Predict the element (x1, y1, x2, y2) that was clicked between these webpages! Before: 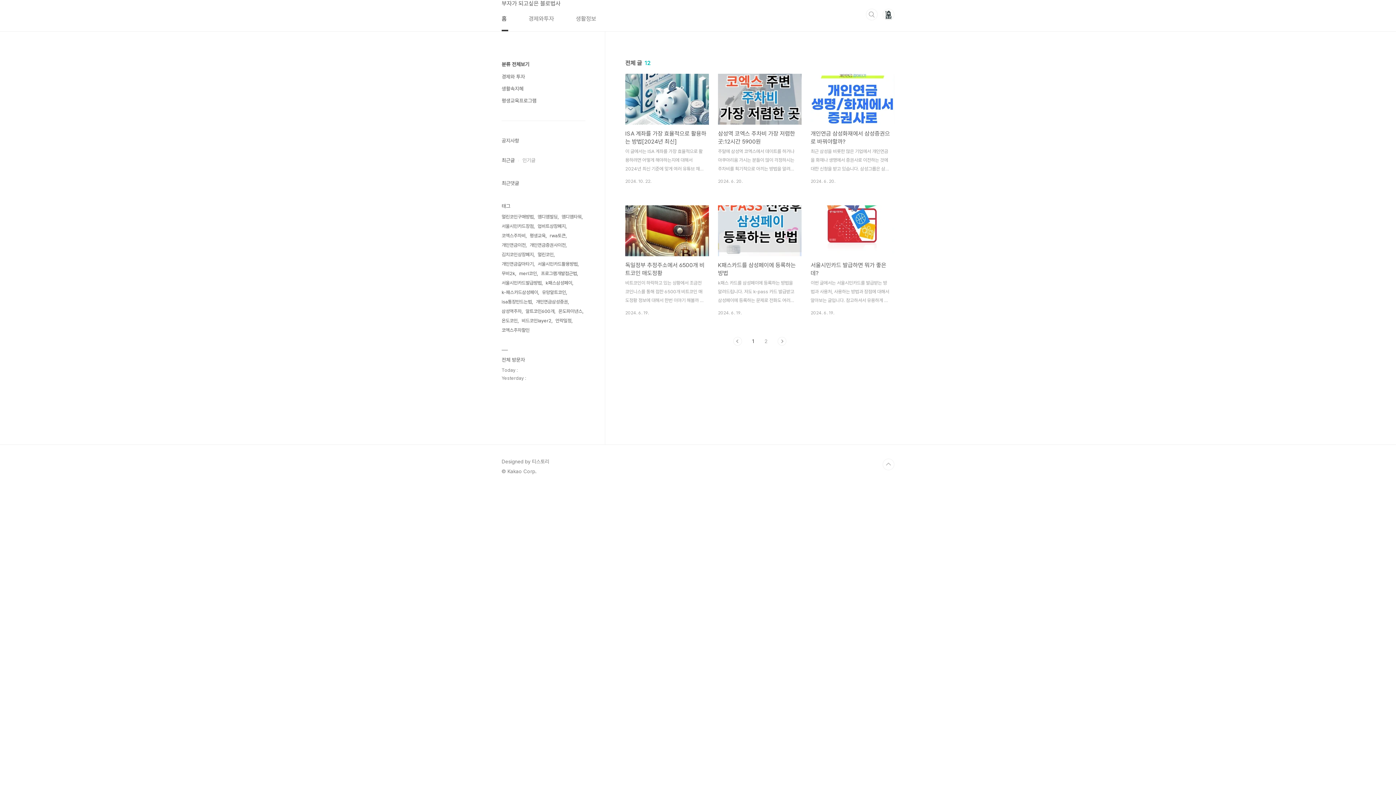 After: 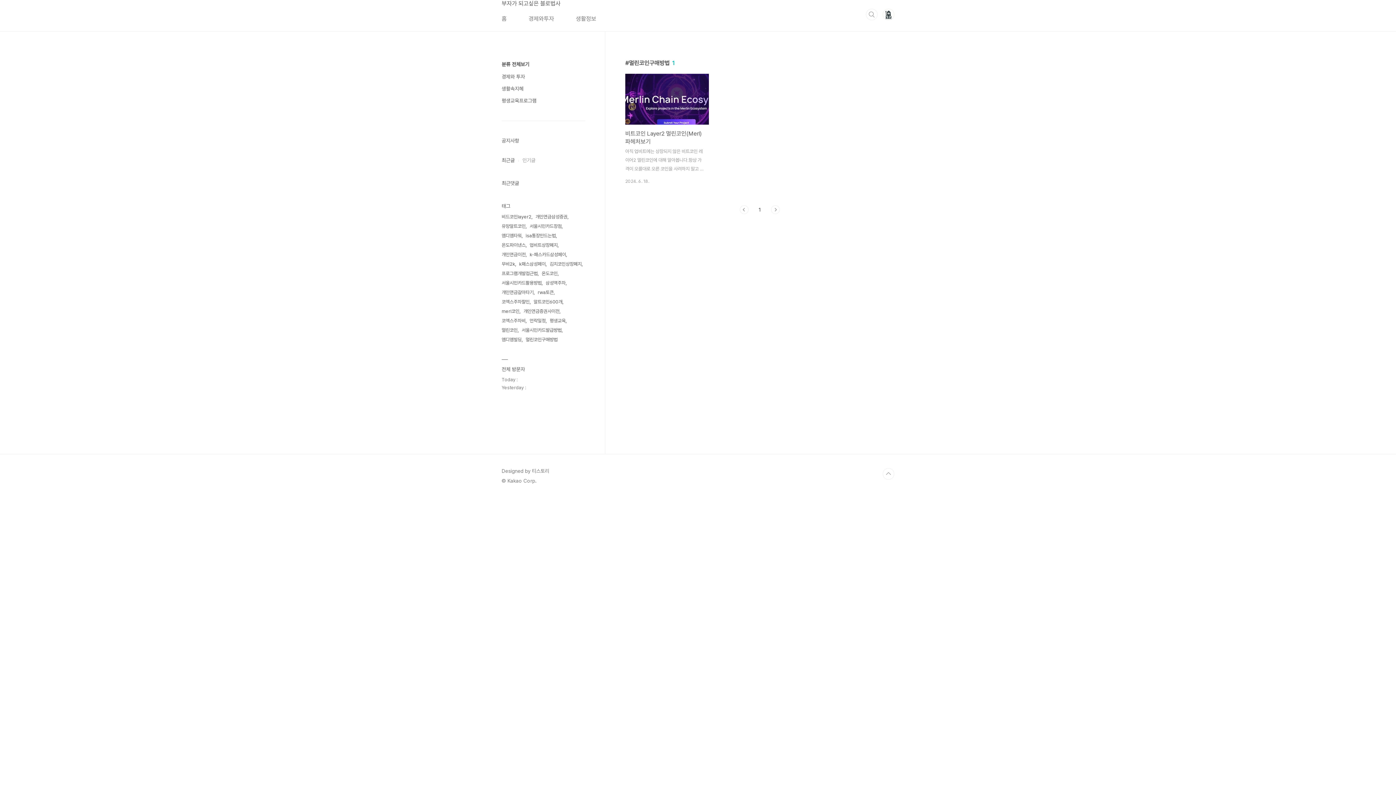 Action: label: 멀린코인구매방법 bbox: (501, 212, 534, 221)